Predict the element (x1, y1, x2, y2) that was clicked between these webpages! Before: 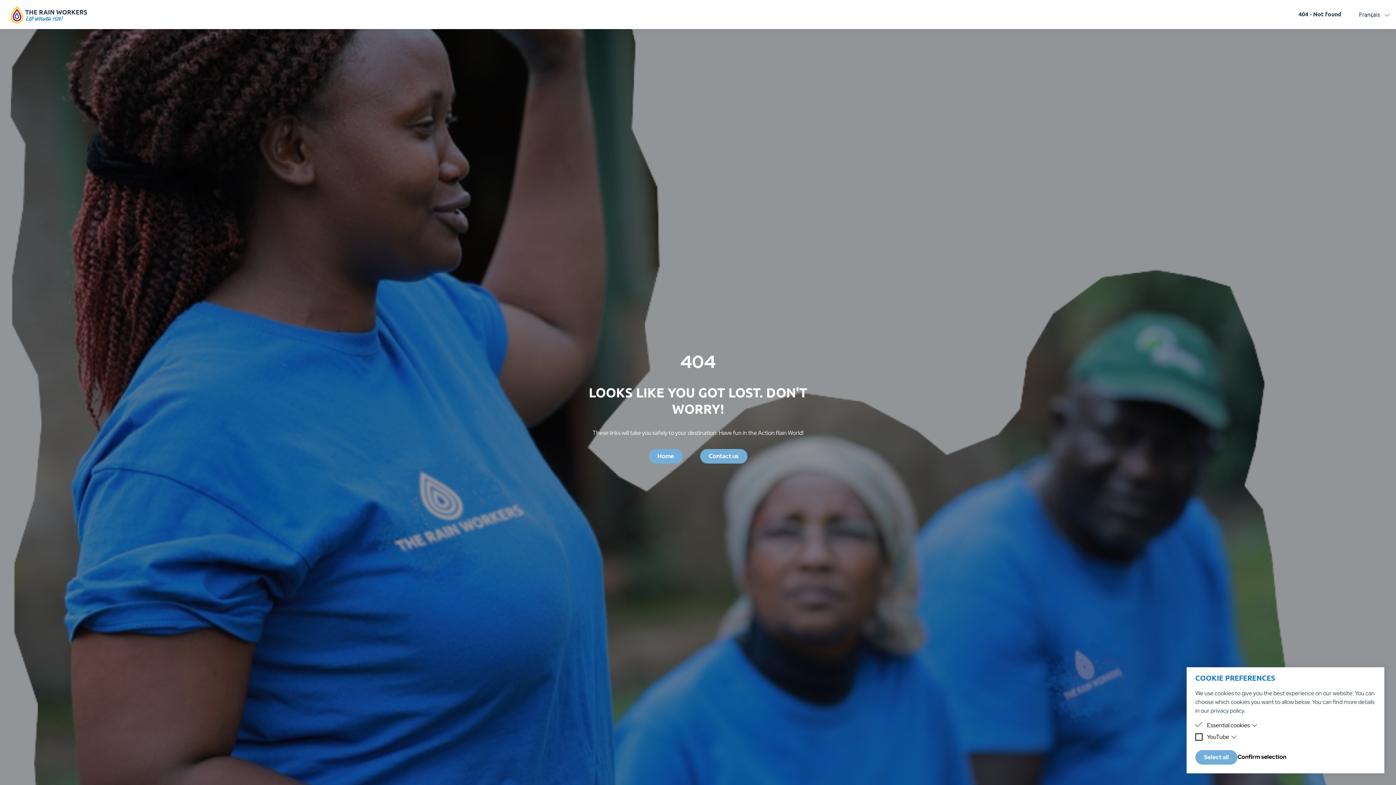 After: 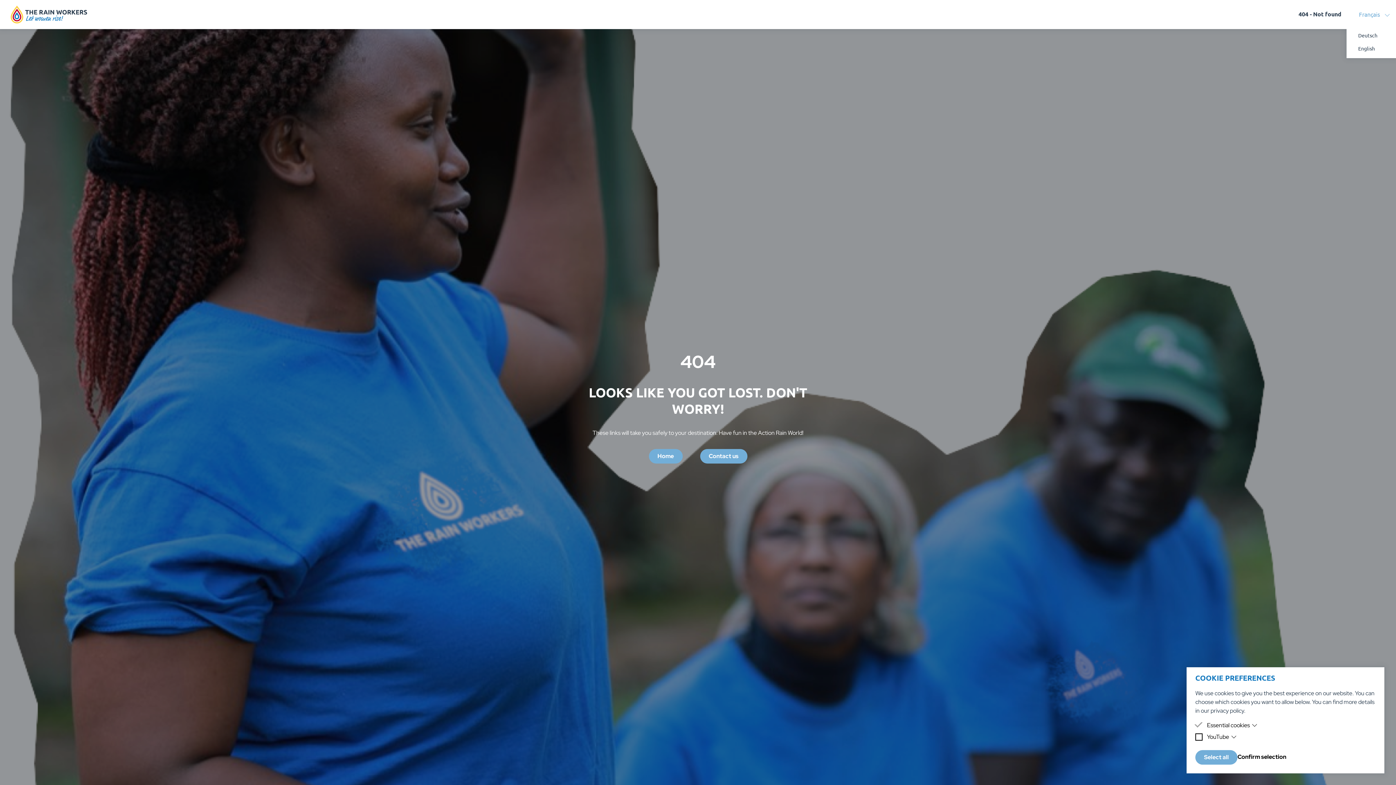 Action: bbox: (1359, 4, 1396, 24) label: Français 